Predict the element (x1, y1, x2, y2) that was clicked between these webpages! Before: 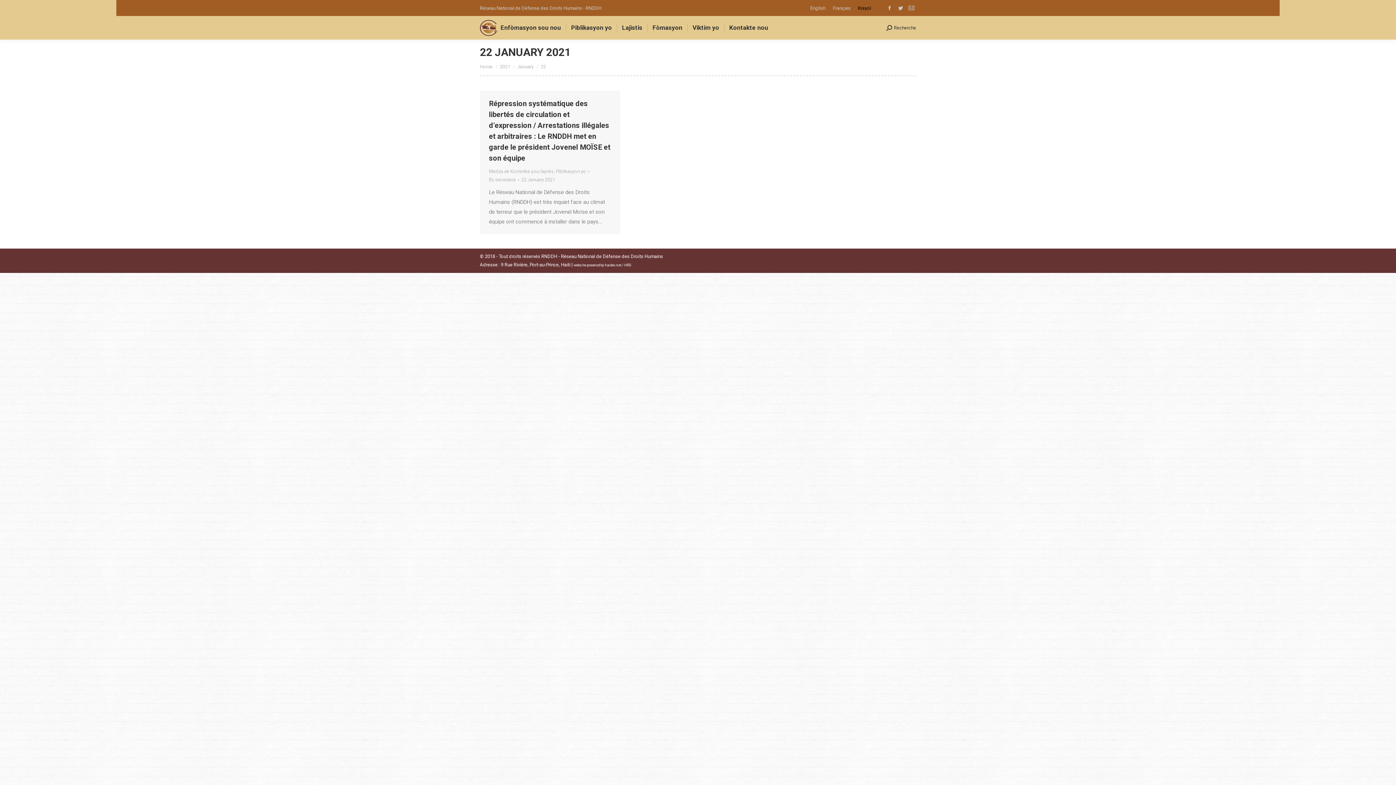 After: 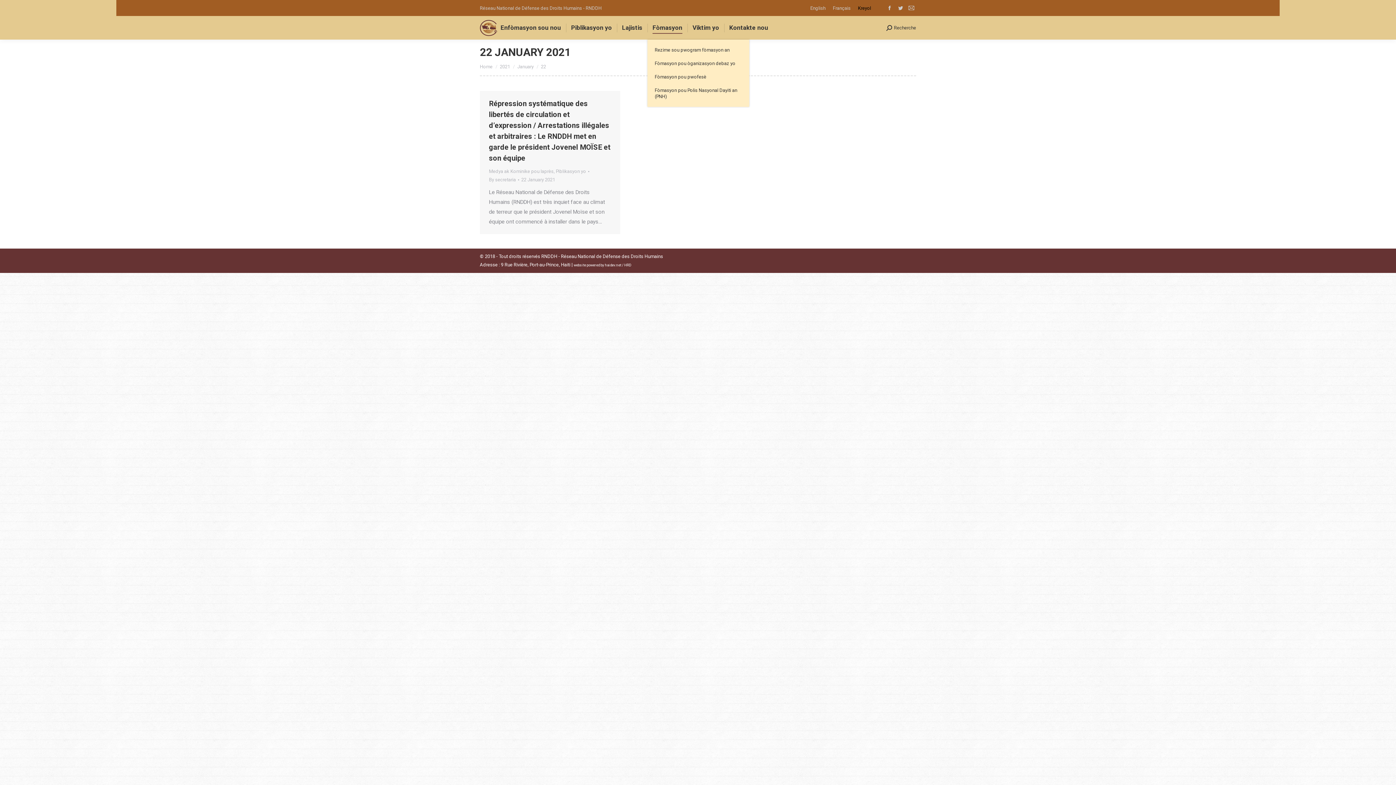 Action: label: Fòmasyon bbox: (651, 22, 684, 33)